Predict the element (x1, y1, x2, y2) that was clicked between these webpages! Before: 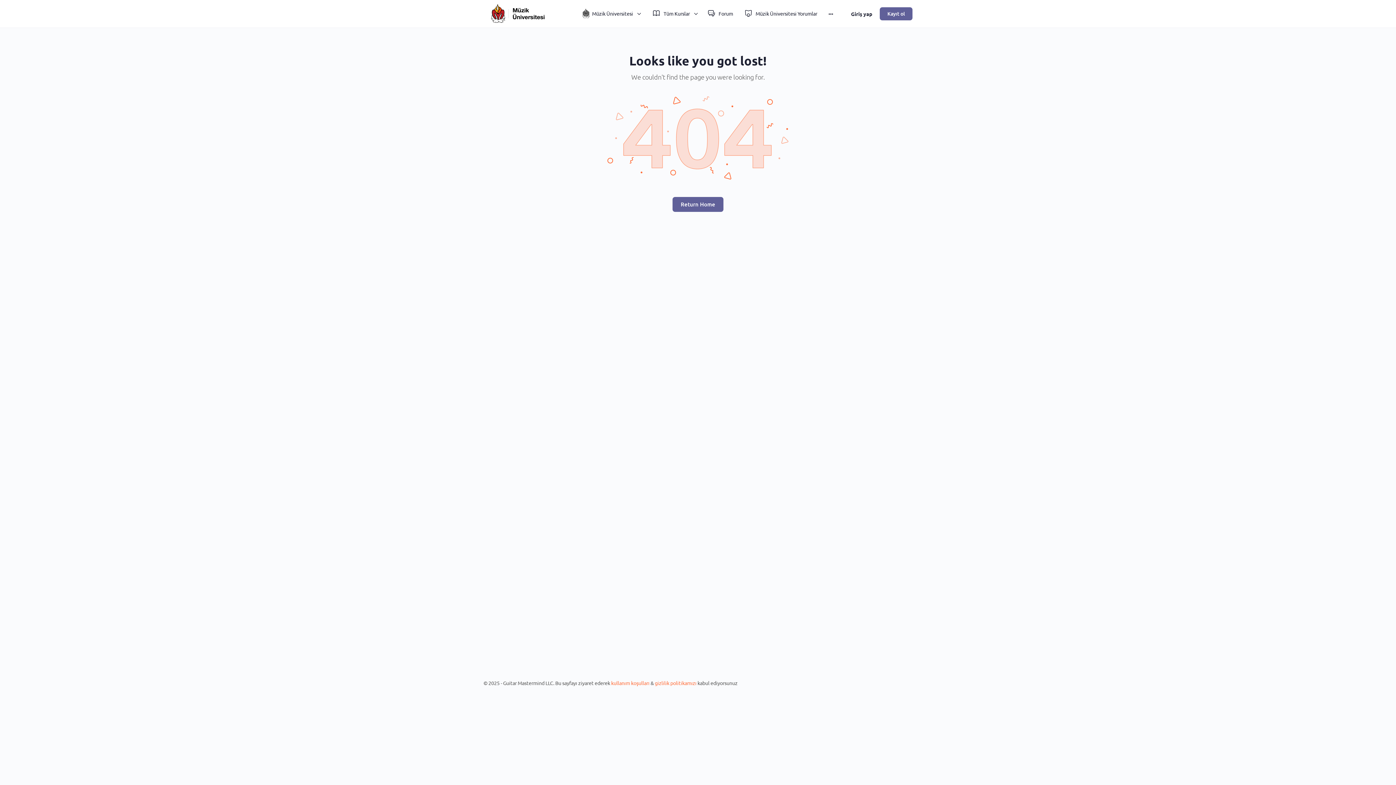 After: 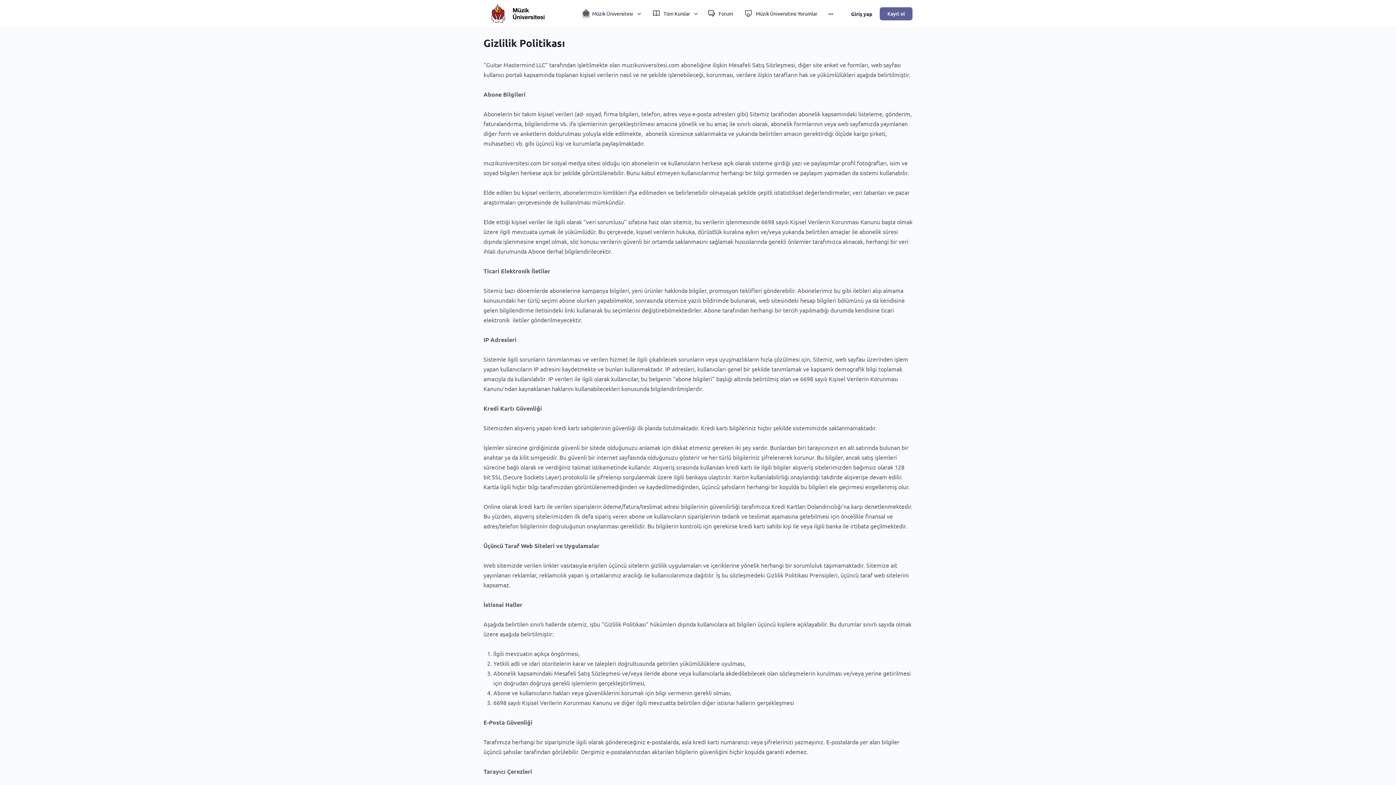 Action: label: gizlilik politikamızı bbox: (654, 680, 696, 686)